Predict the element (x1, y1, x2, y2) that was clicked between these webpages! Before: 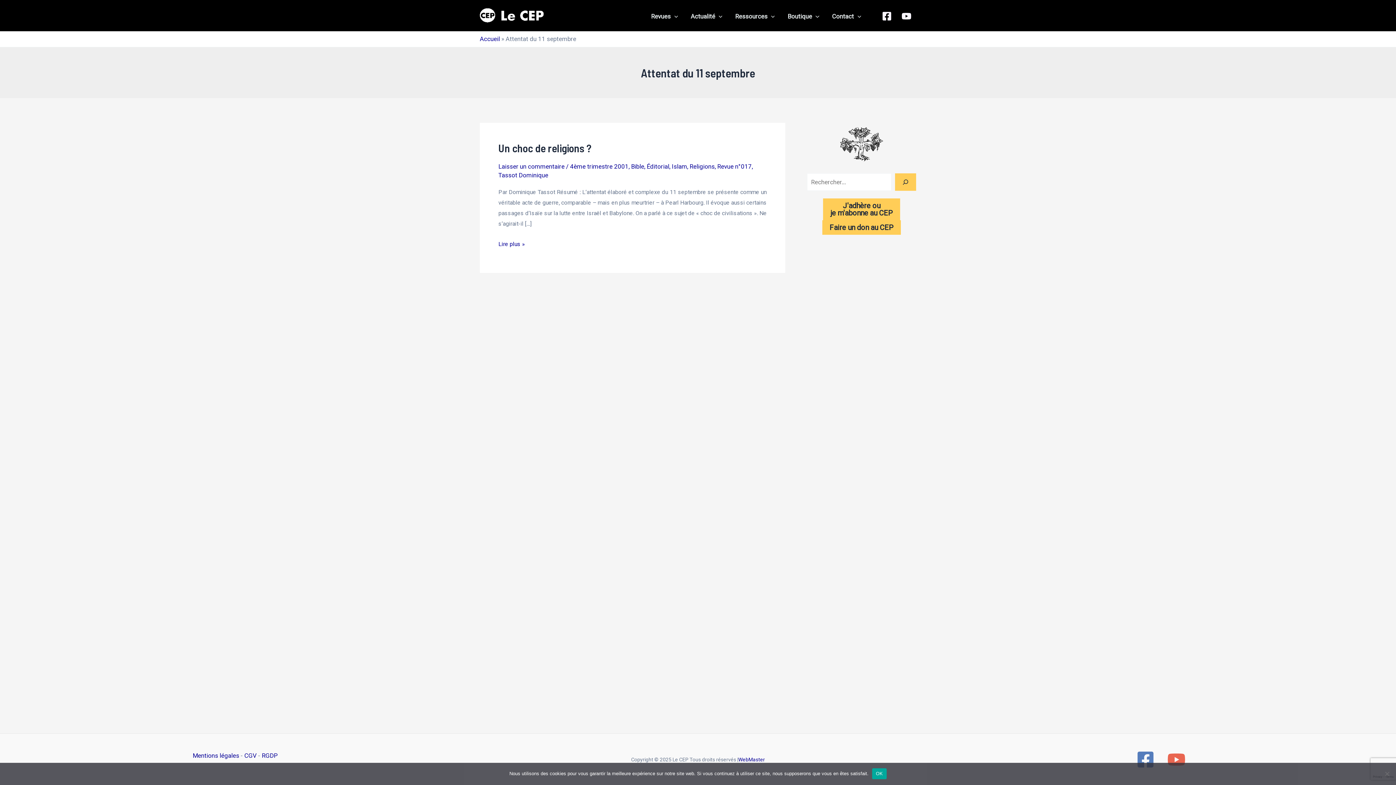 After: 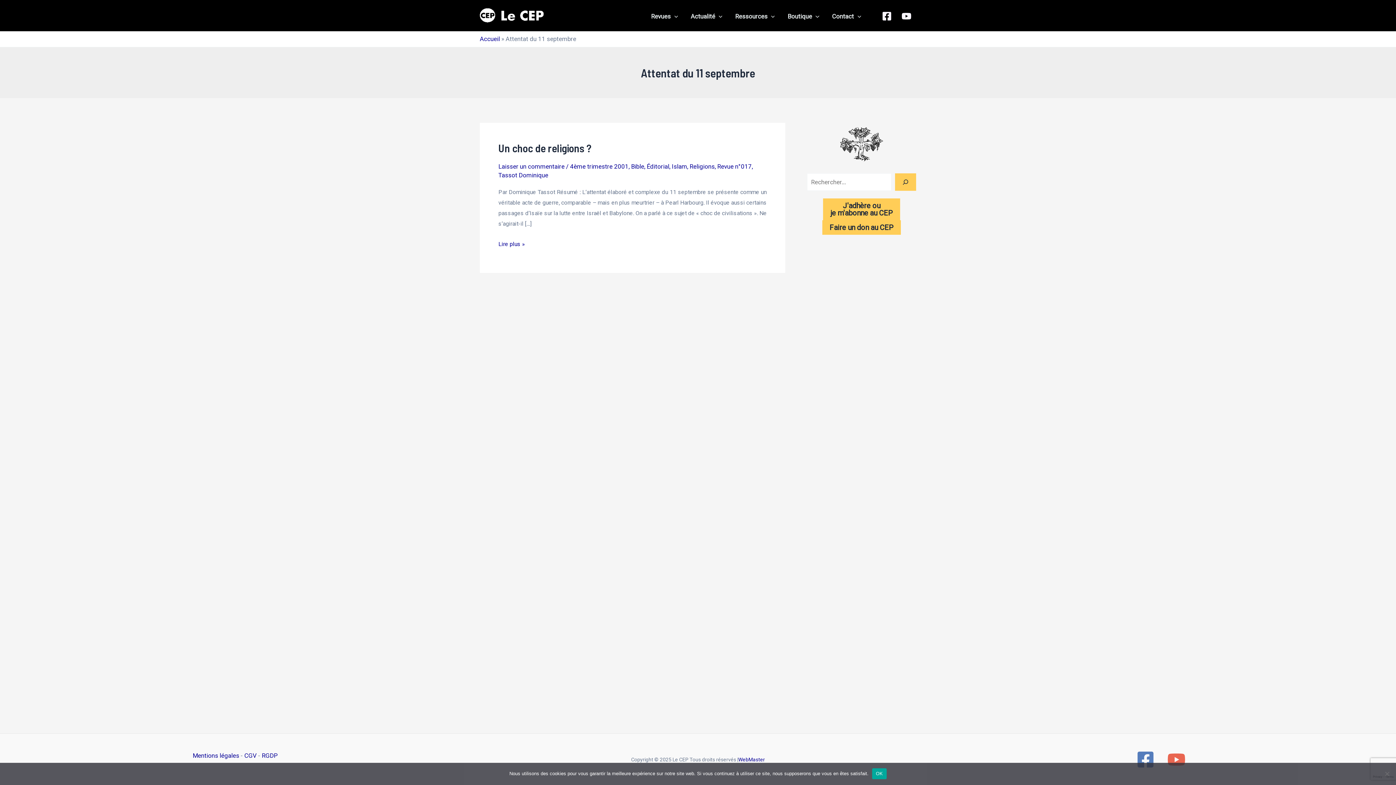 Action: bbox: (1136, 750, 1154, 768) label: Facebook